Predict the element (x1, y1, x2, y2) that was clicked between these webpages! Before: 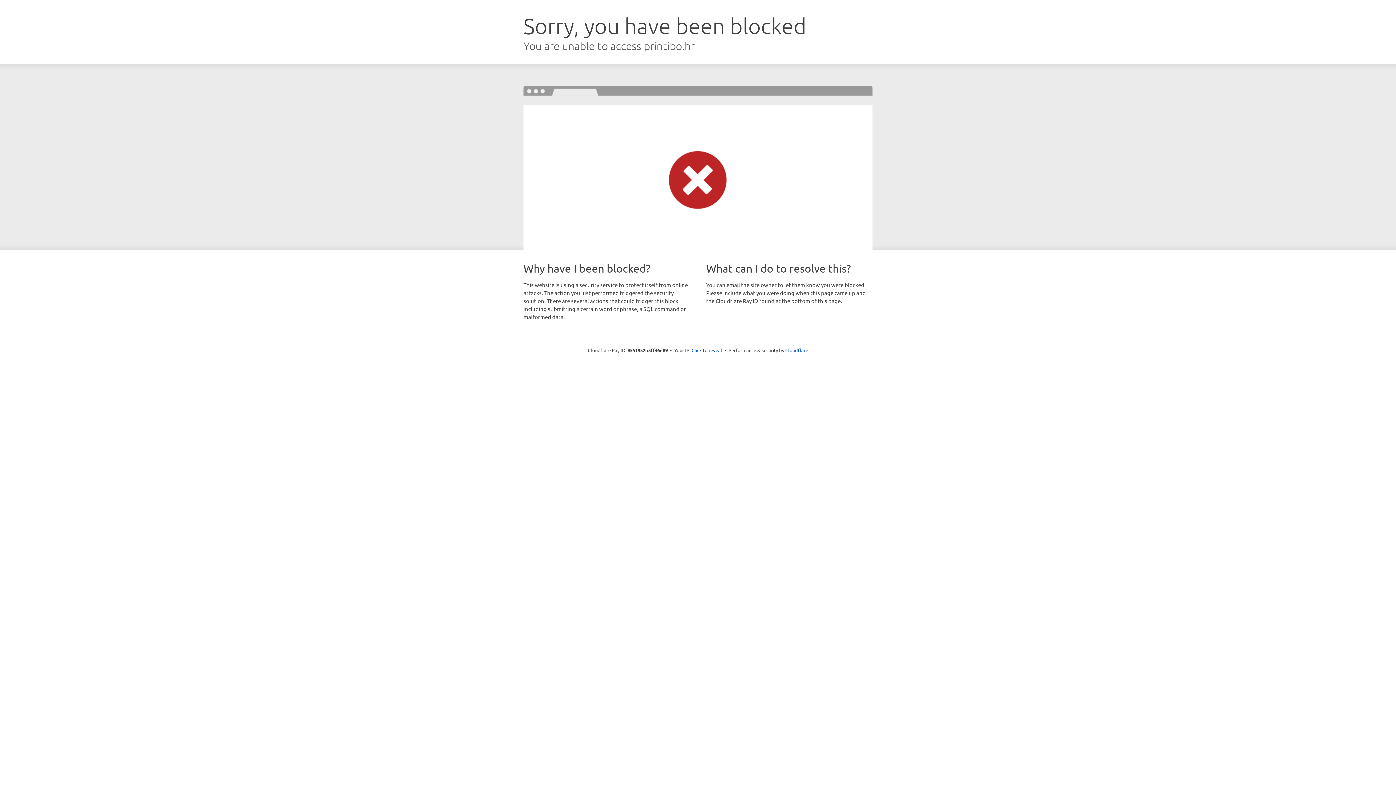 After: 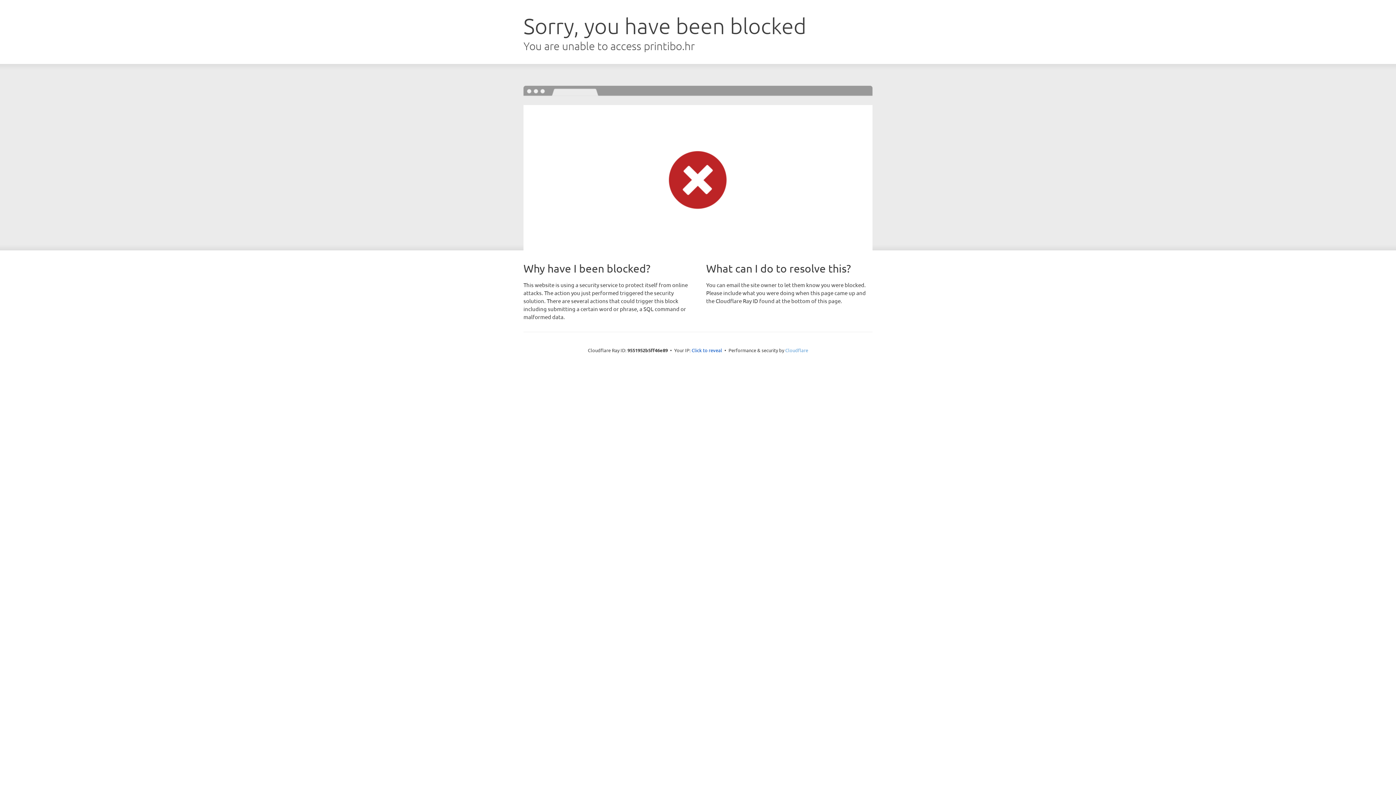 Action: bbox: (785, 347, 808, 353) label: Cloudflare